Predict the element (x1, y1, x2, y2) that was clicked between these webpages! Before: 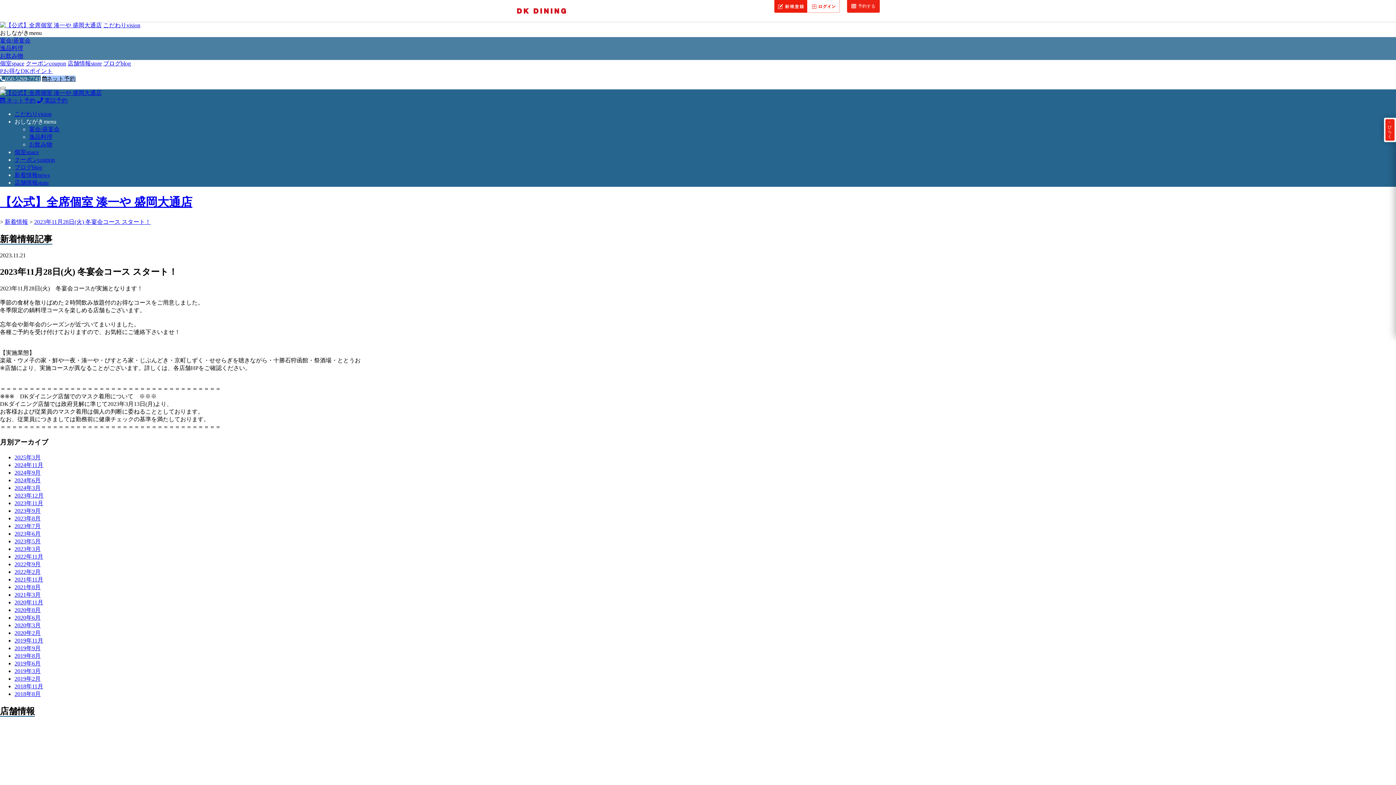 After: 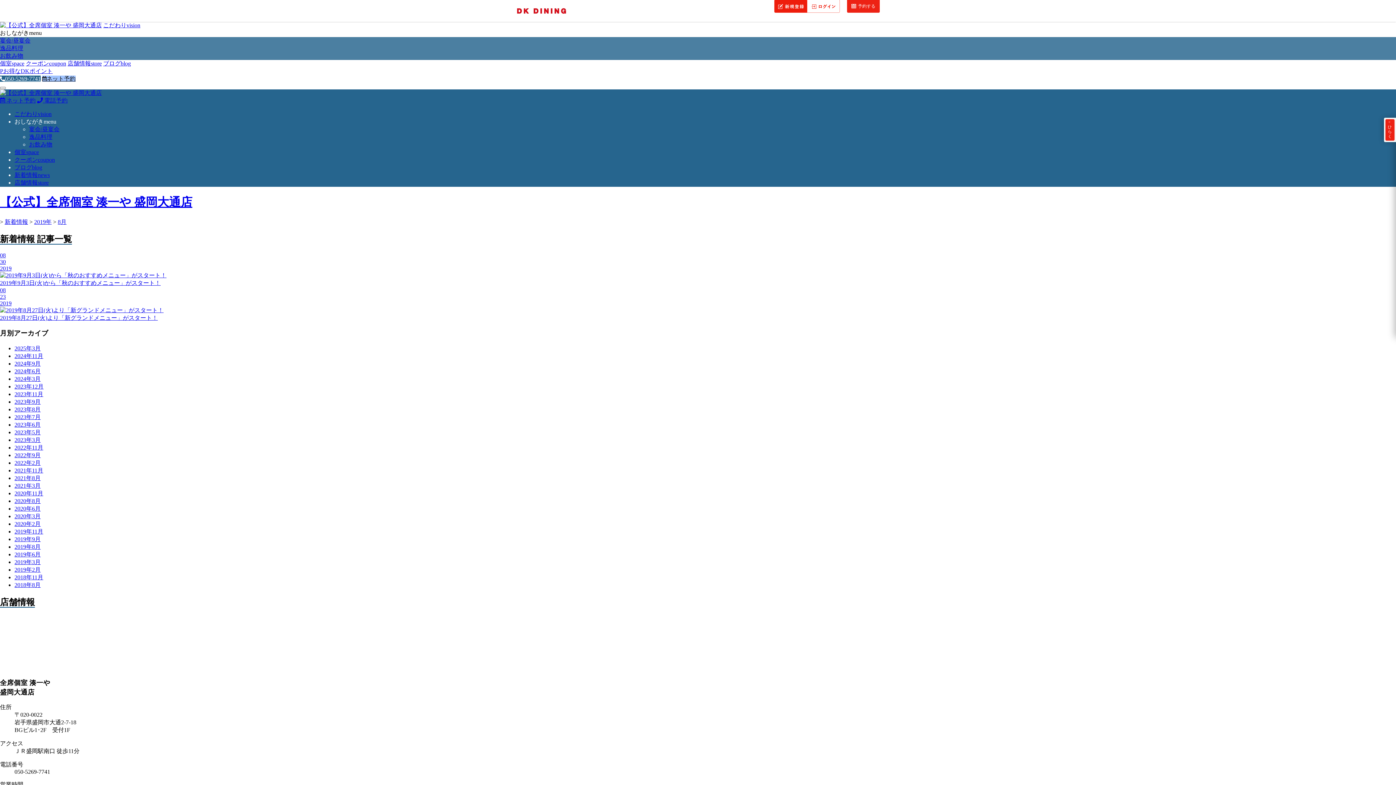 Action: label: 2019年8月 bbox: (14, 653, 40, 659)